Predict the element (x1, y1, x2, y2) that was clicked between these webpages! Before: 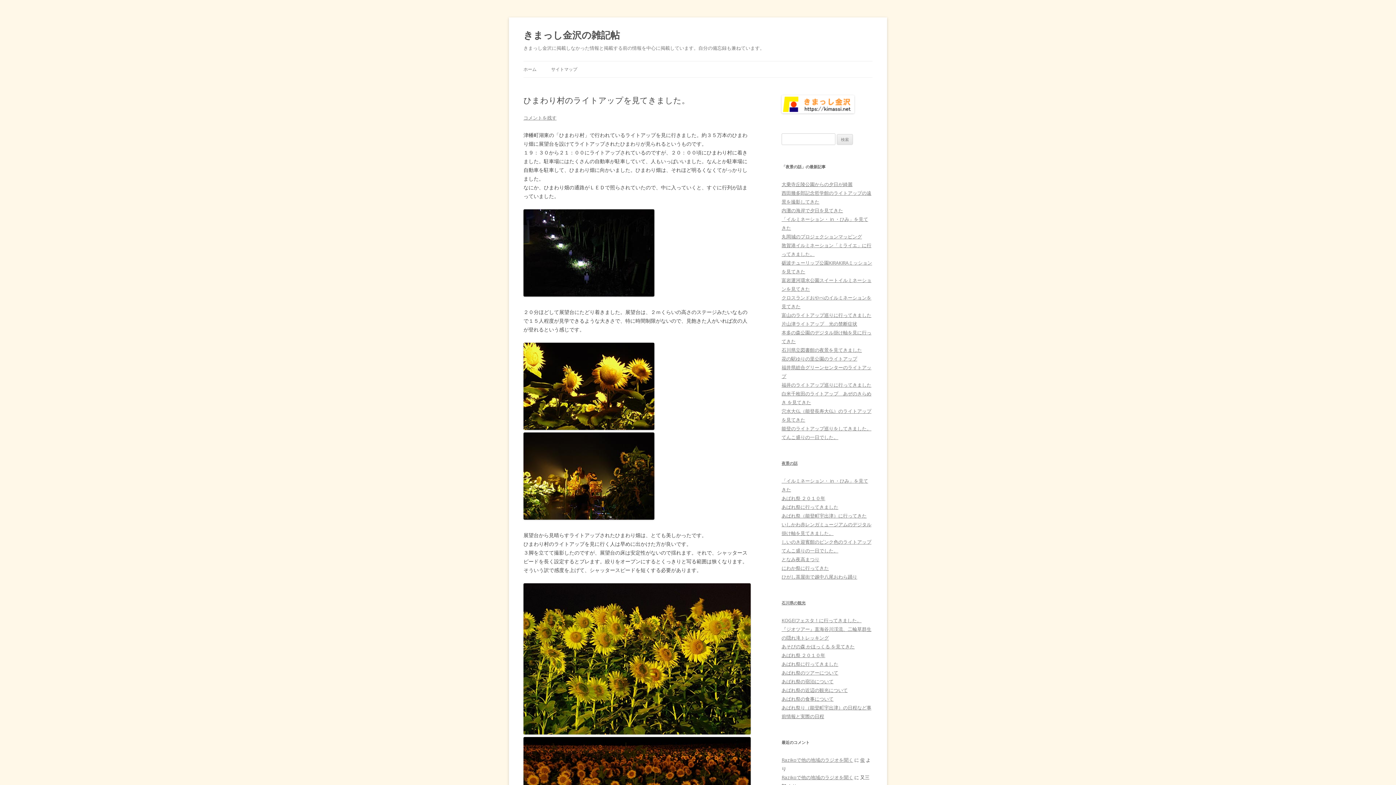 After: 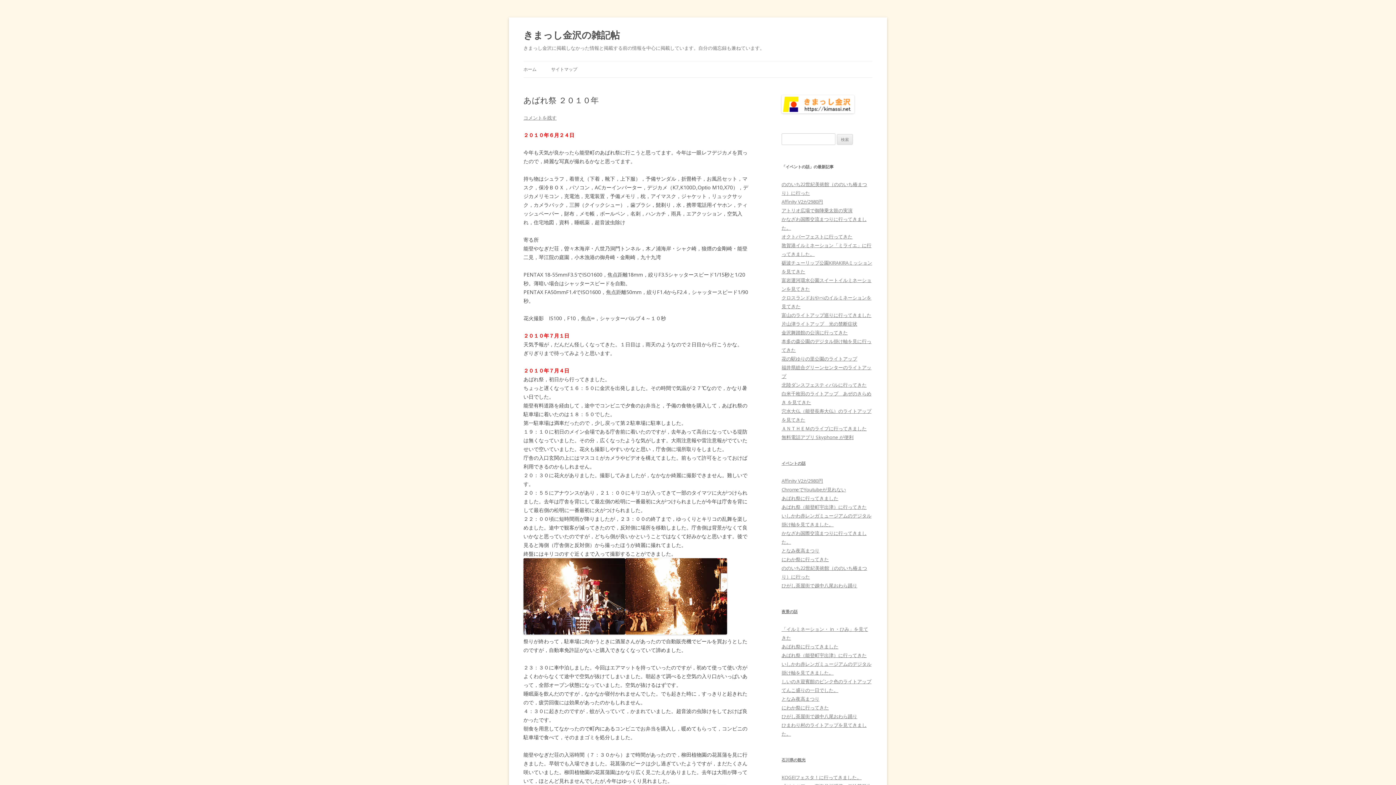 Action: bbox: (781, 495, 825, 501) label: あばれ祭 ２０１０年